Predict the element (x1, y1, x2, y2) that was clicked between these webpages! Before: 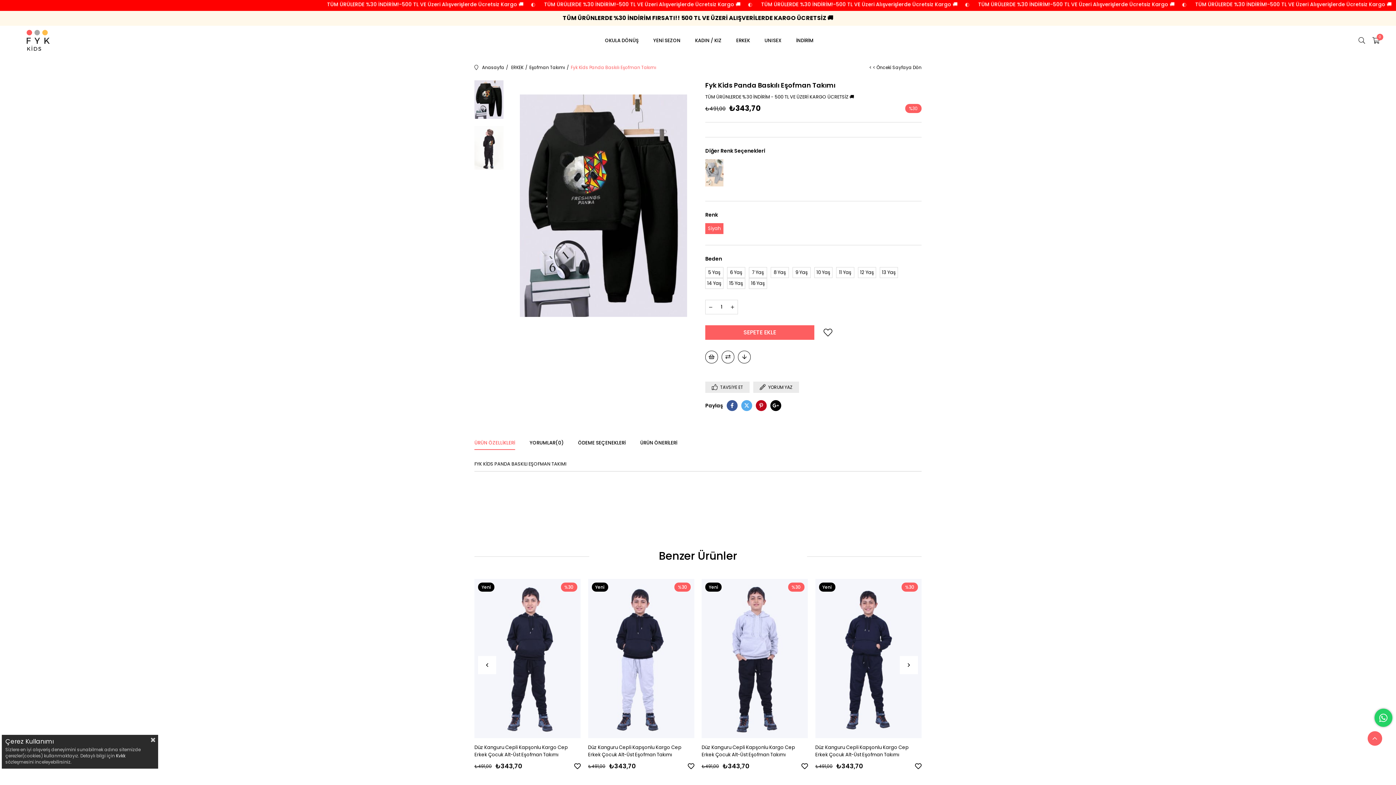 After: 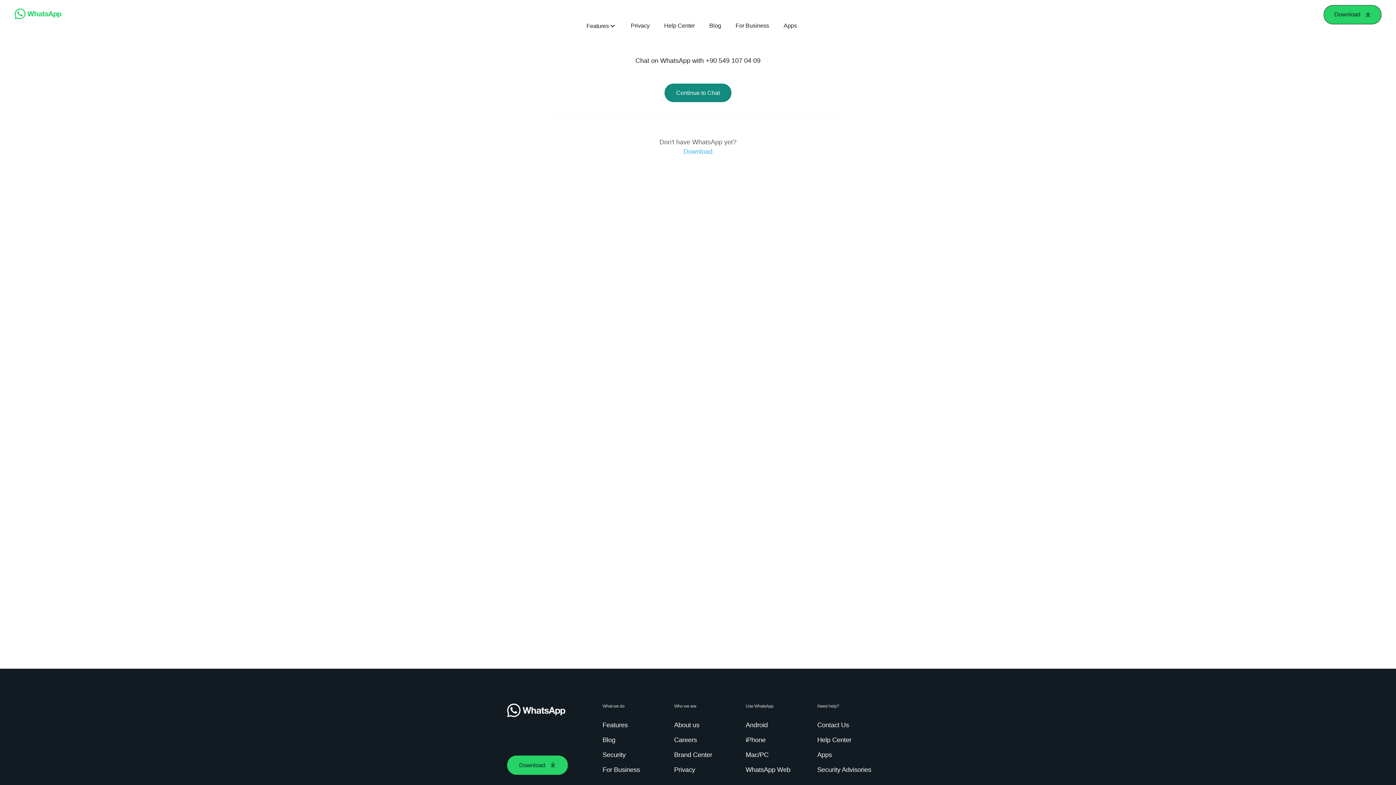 Action: bbox: (1374, 709, 1392, 727)